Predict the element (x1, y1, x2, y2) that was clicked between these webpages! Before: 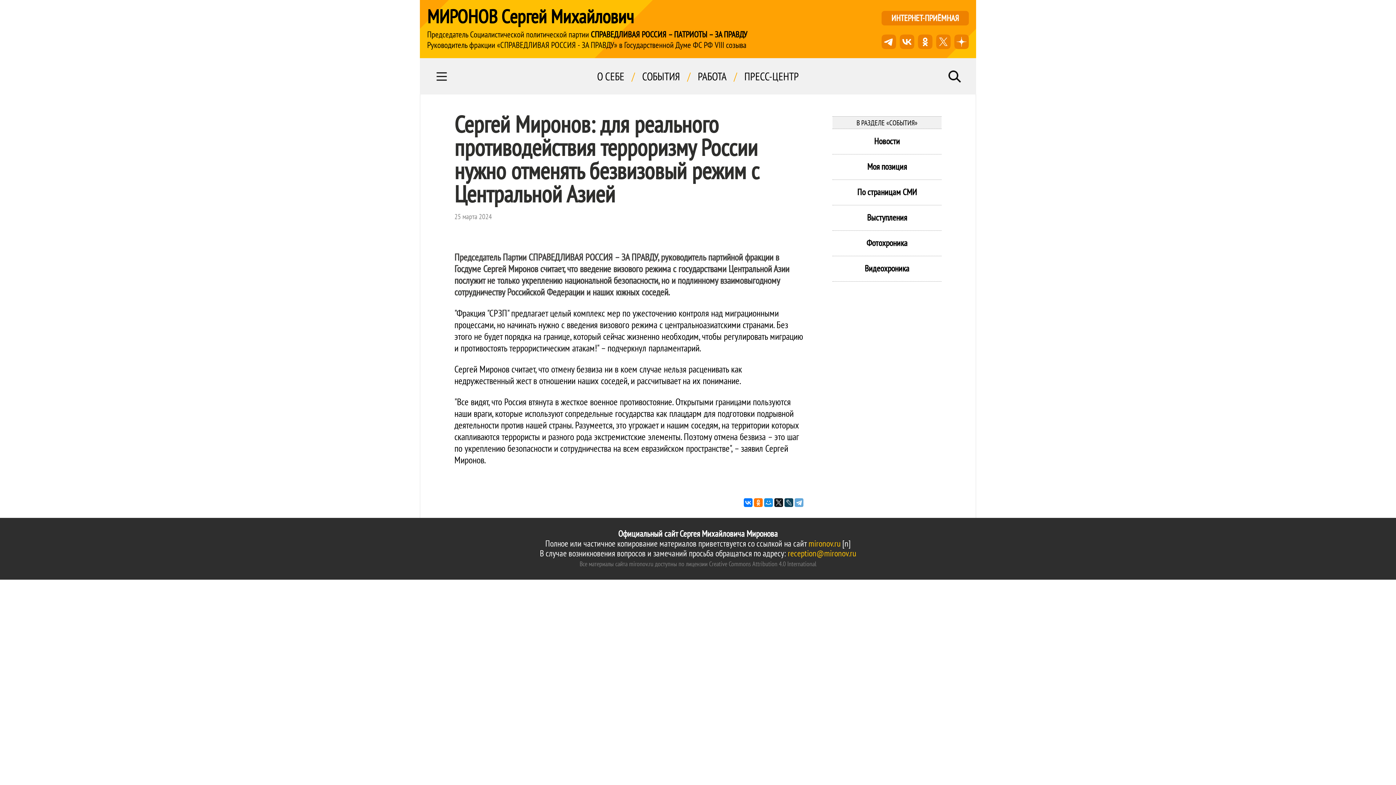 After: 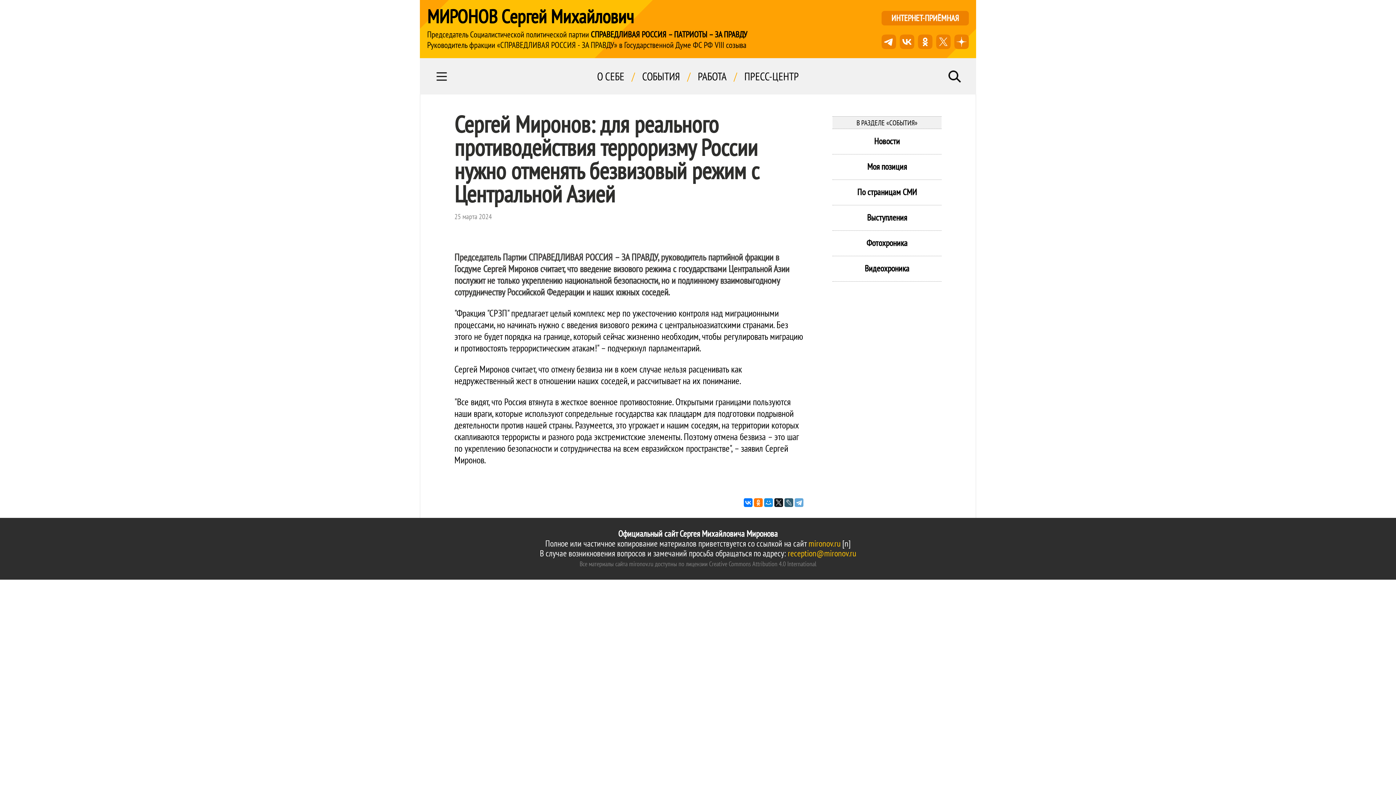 Action: bbox: (784, 498, 793, 507)